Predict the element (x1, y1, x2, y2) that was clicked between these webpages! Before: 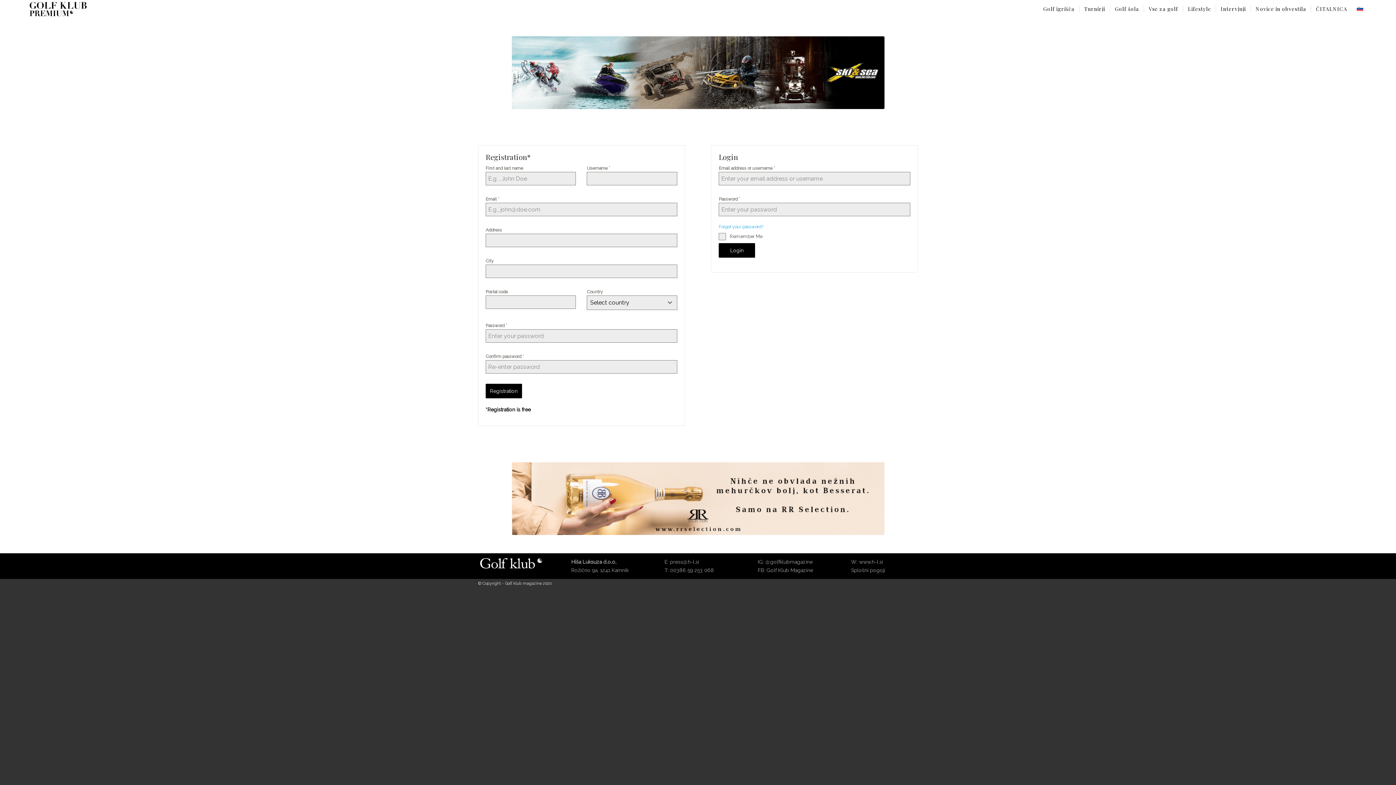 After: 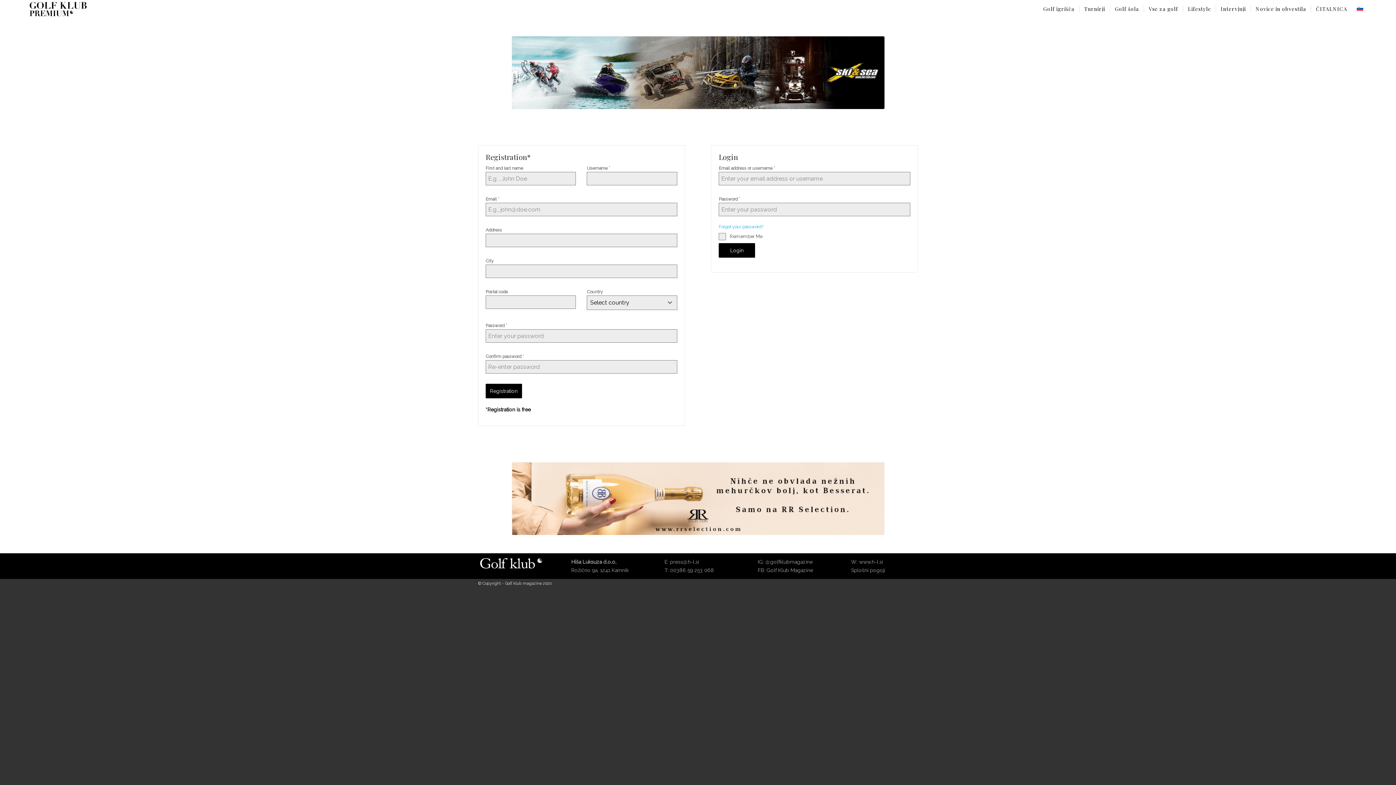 Action: label: Lifestyle bbox: (1183, 0, 1216, 18)